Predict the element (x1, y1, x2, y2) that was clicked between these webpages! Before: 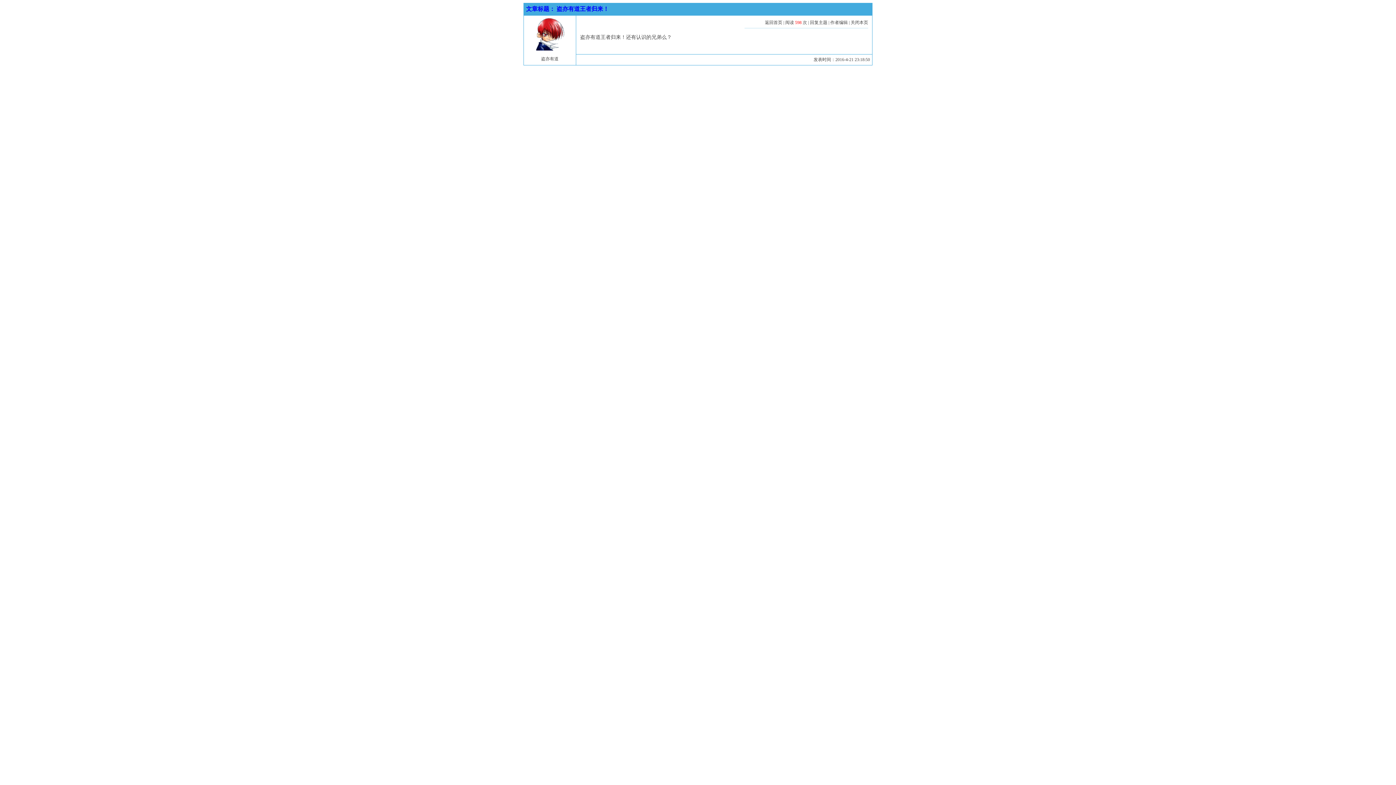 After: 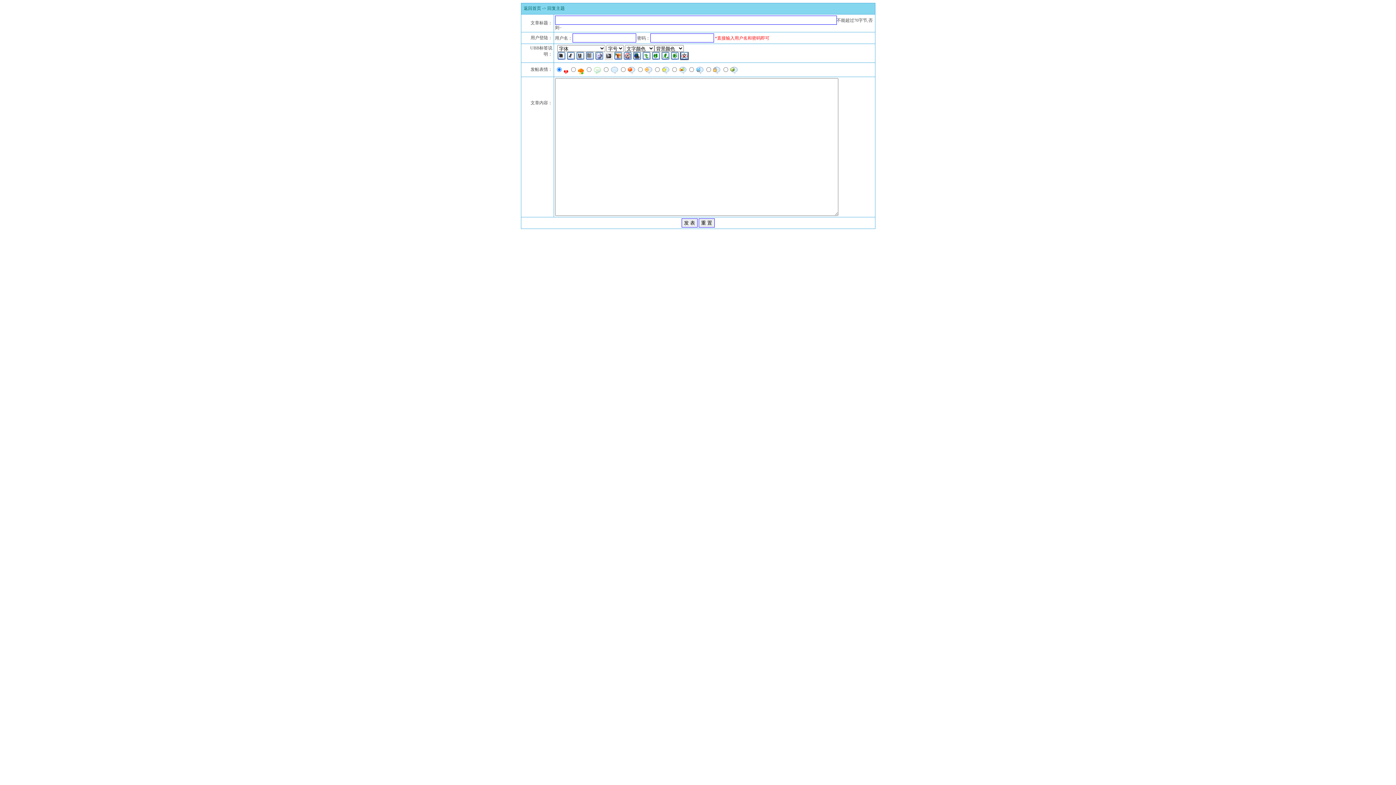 Action: bbox: (810, 20, 827, 25) label: 回复主题